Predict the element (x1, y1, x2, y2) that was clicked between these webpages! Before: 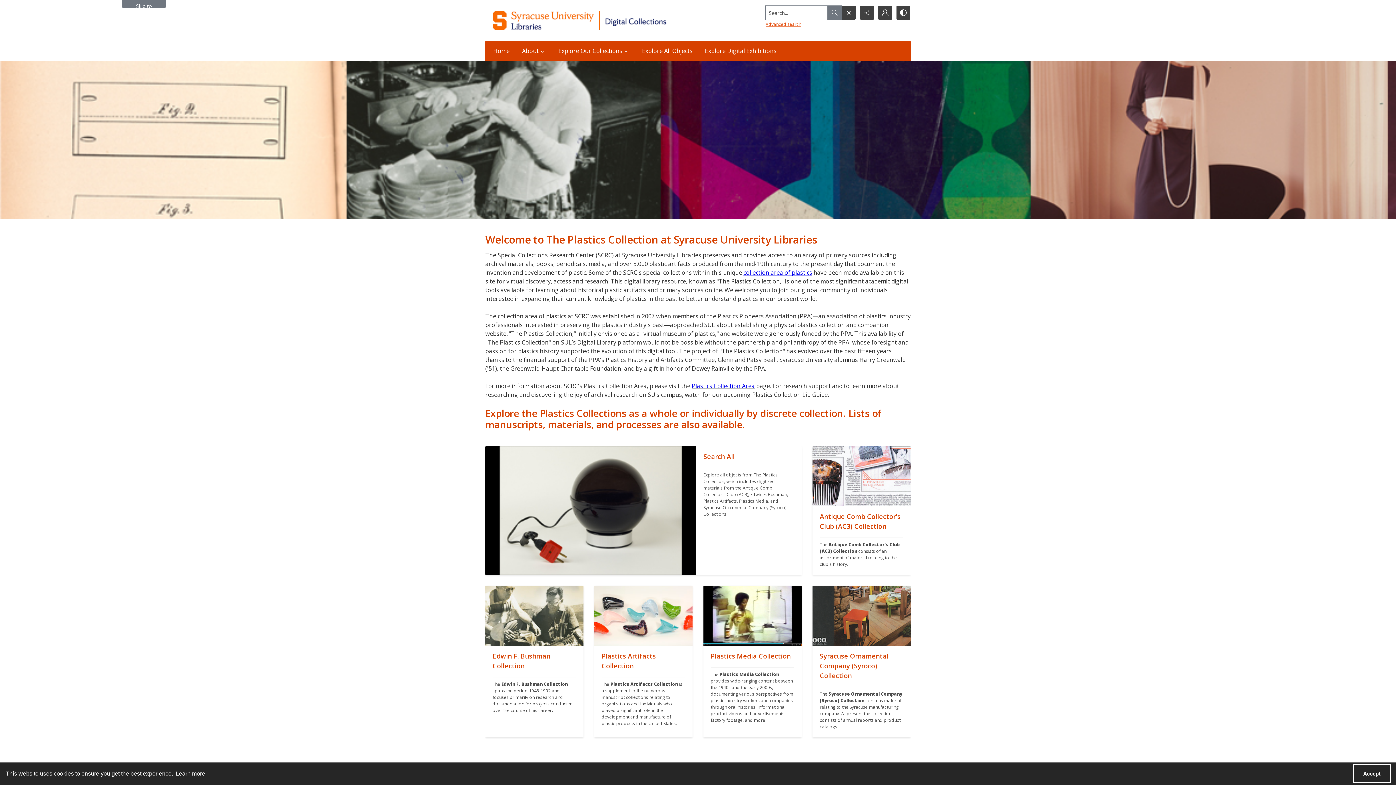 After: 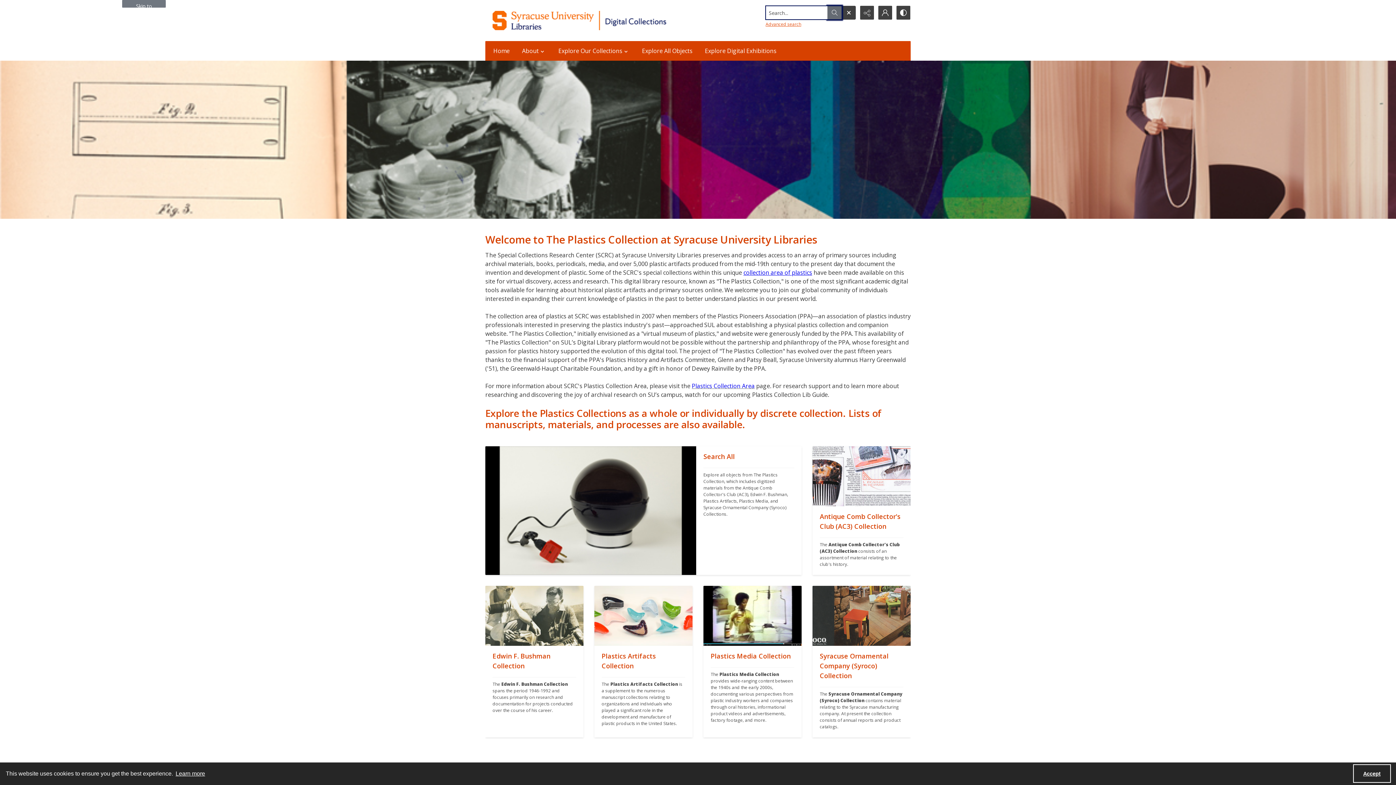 Action: bbox: (827, 5, 842, 19)